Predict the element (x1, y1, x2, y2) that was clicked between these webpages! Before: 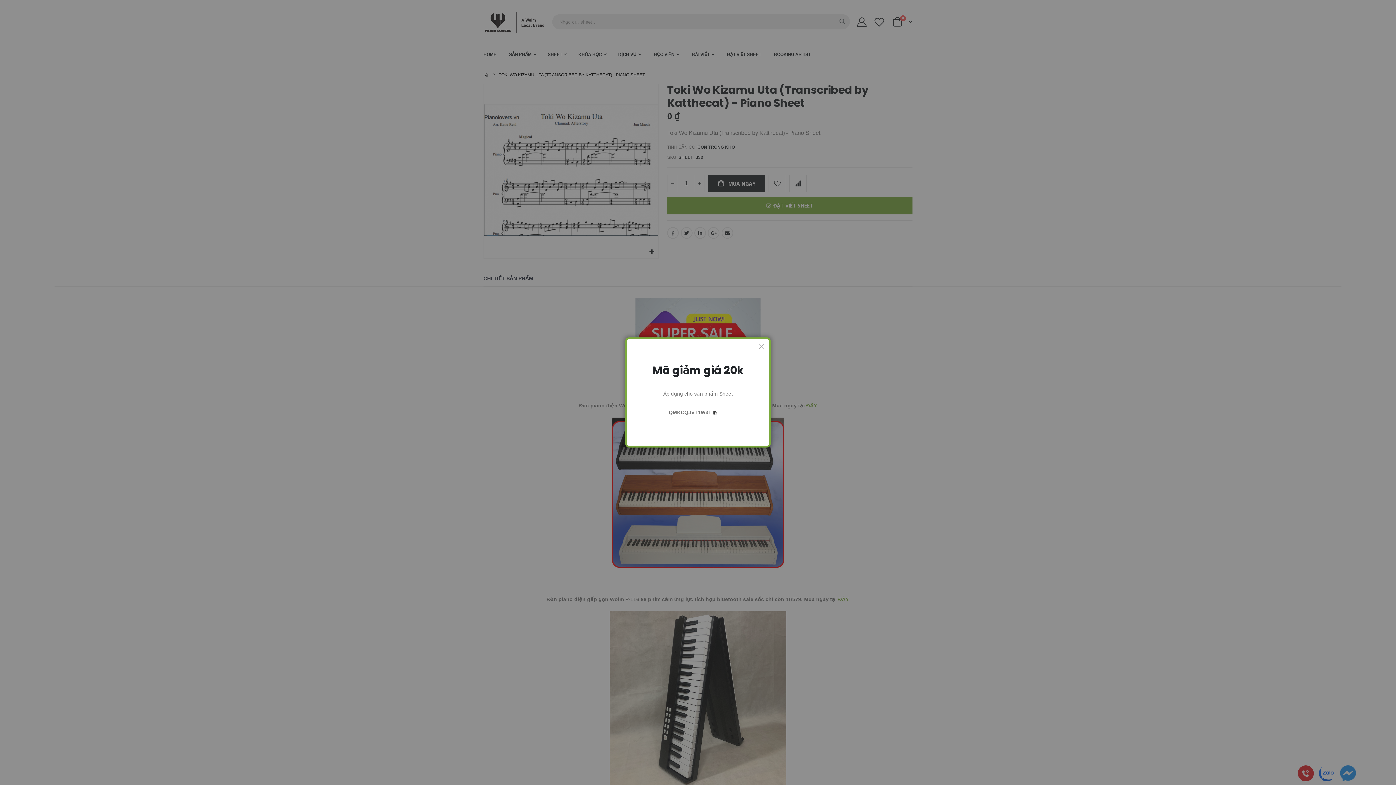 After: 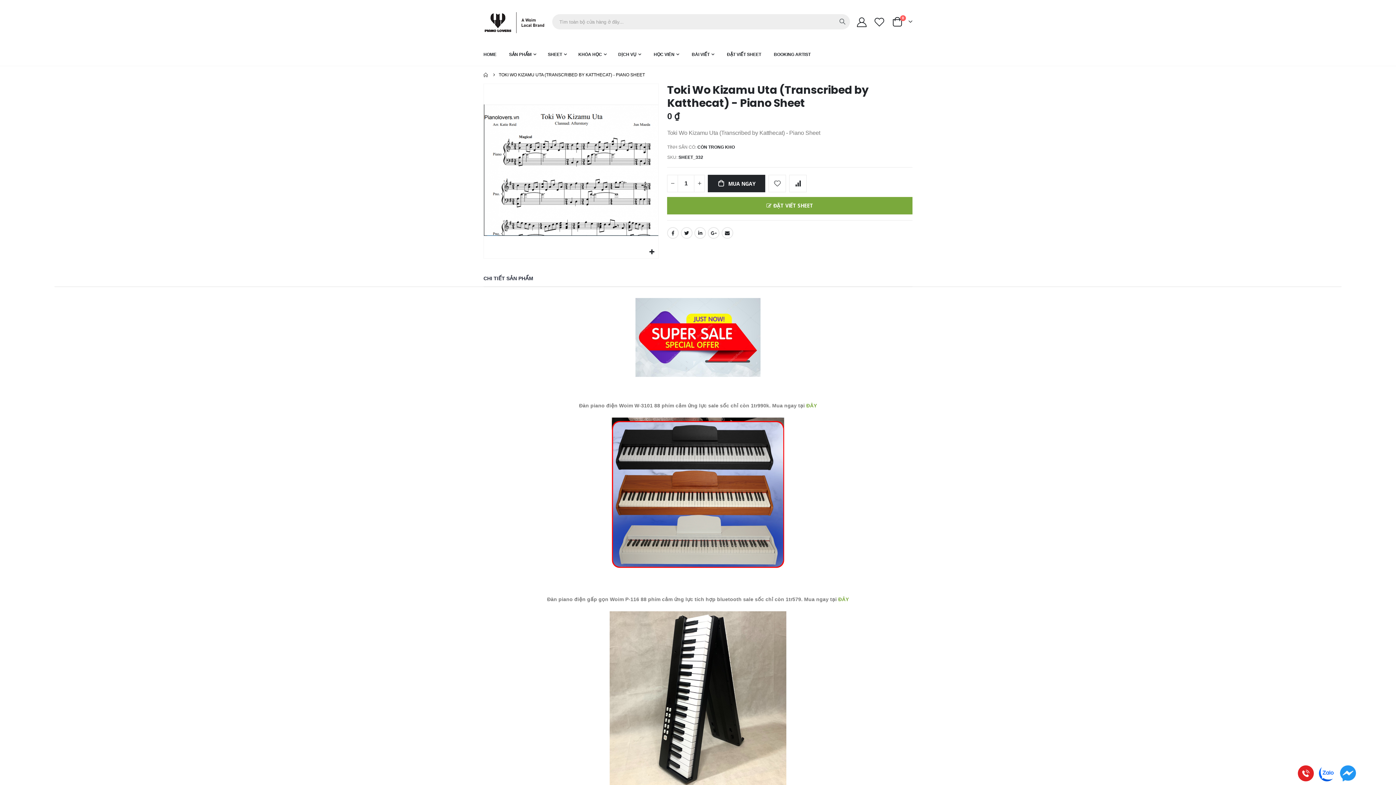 Action: bbox: (751, 336, 772, 357) label: Đóng lại